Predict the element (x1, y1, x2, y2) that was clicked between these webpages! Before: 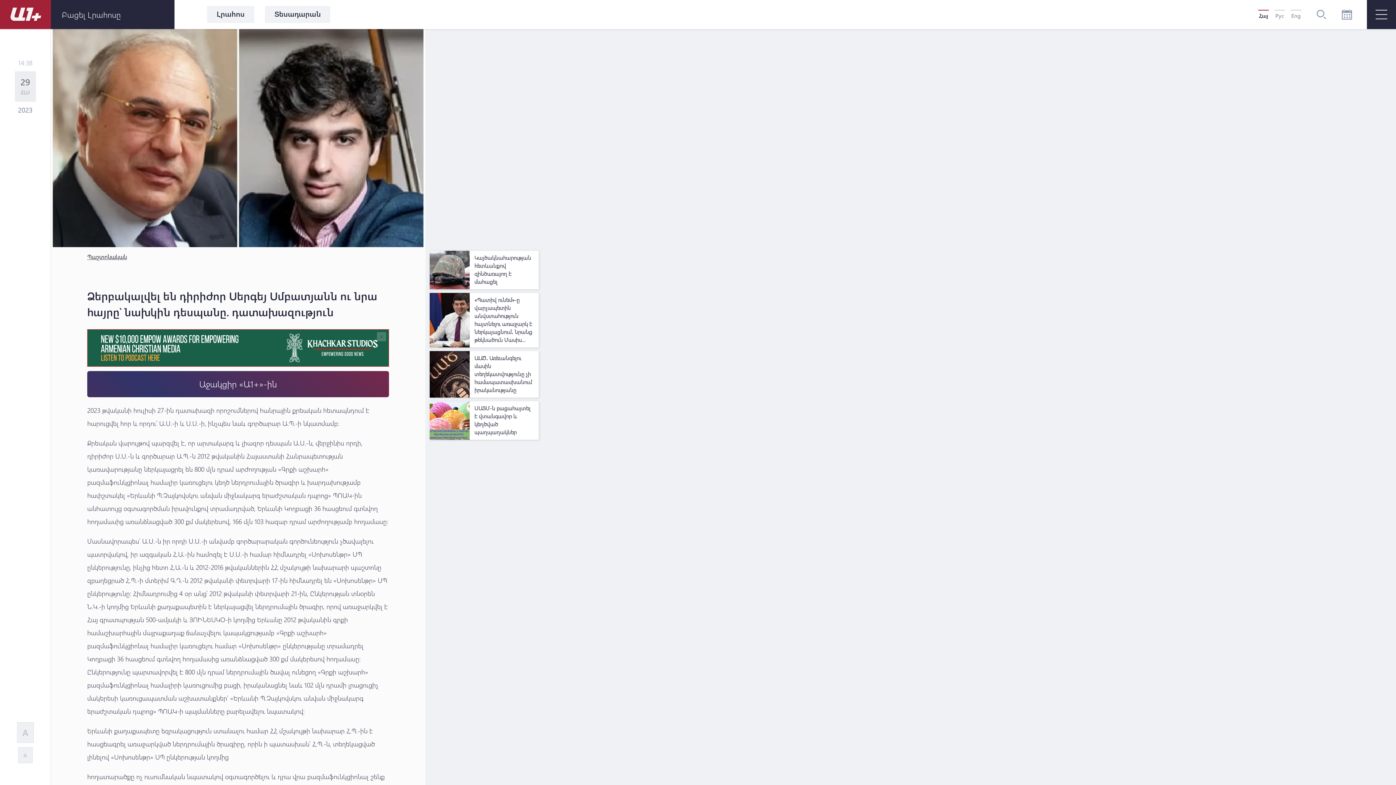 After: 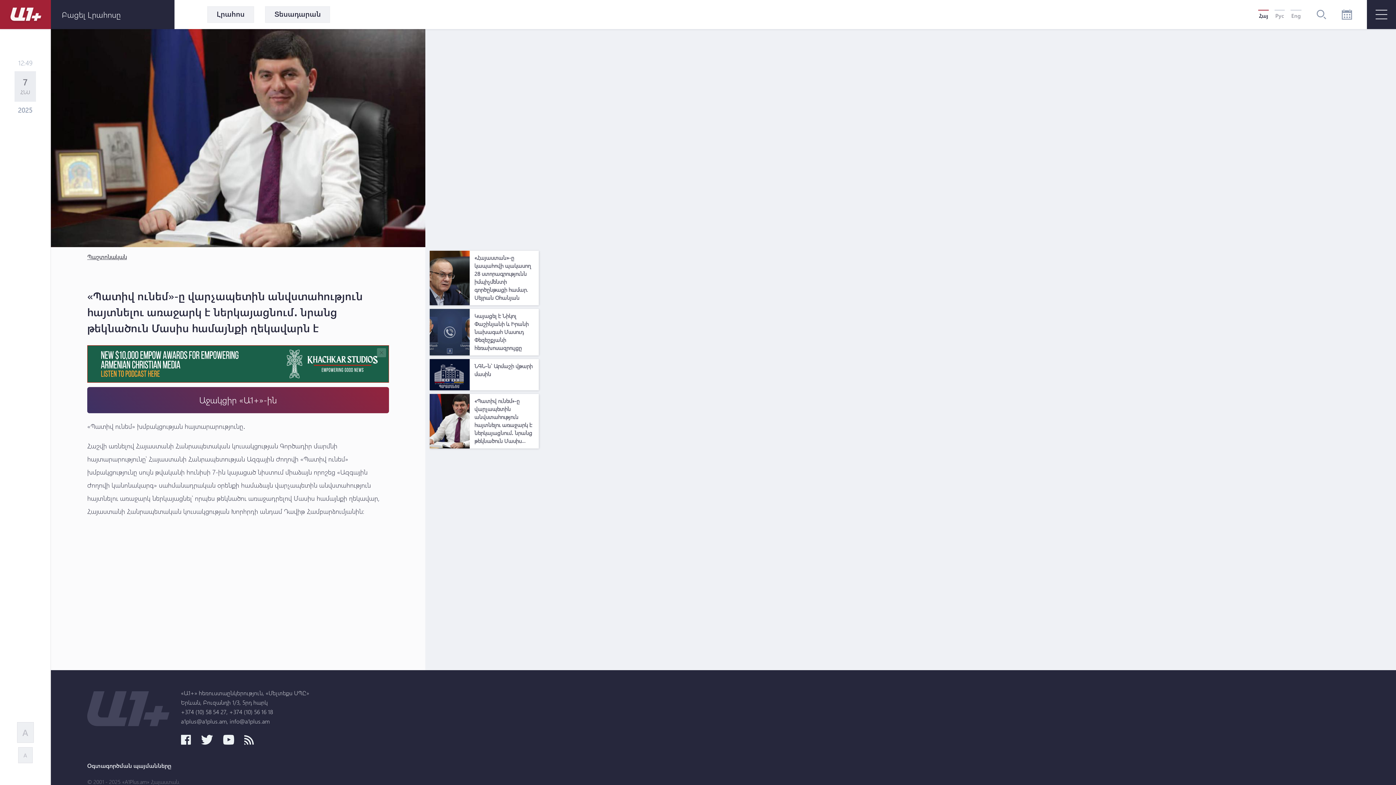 Action: label: «Պատիվ ունեմ»-ը վարչապետին անվստահություն հայտնելու առաջարկ է ներկայացնում․ նրանց թեկնածուն Մասիս համայնքի ղեկավարն է bbox: (474, 296, 534, 344)